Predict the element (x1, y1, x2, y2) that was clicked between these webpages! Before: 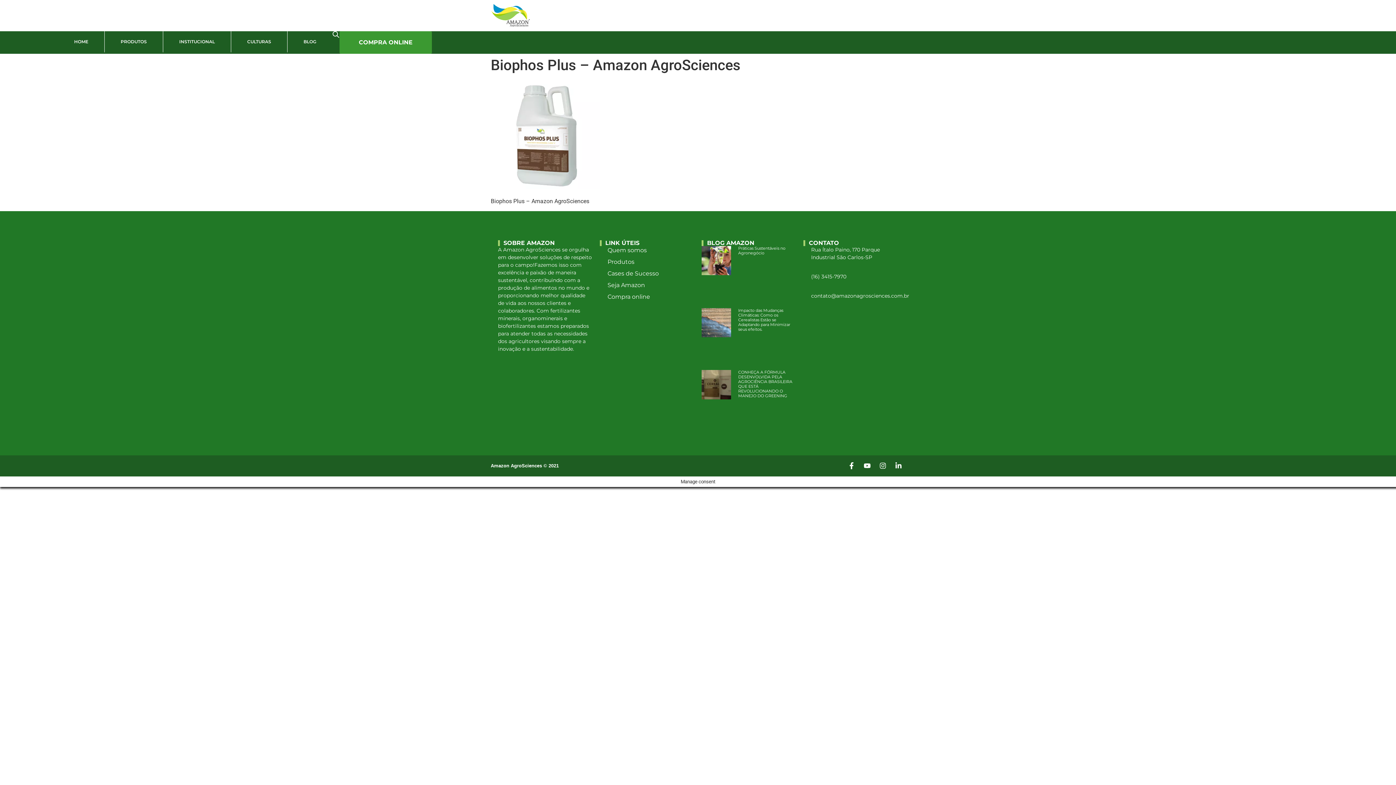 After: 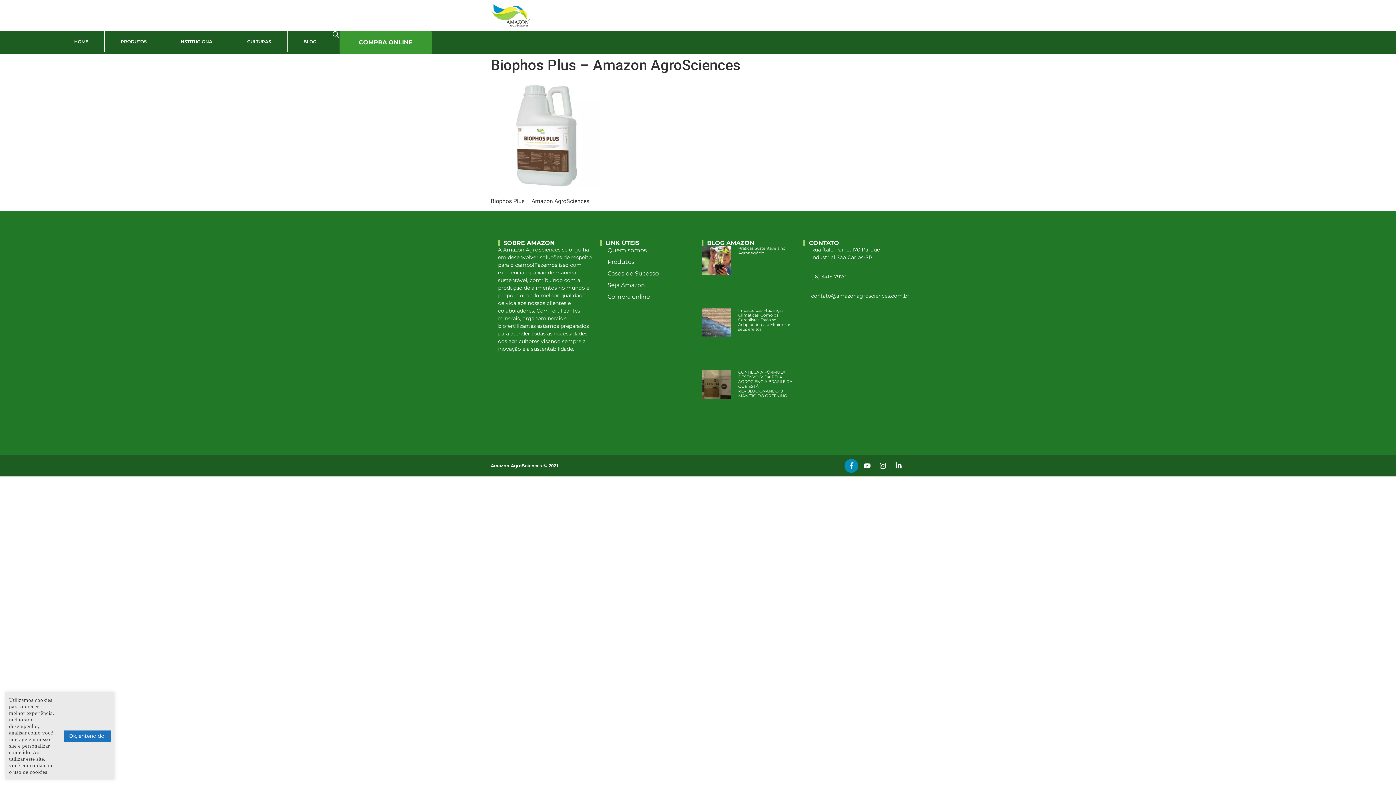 Action: label: Facebook-f bbox: (844, 459, 858, 473)